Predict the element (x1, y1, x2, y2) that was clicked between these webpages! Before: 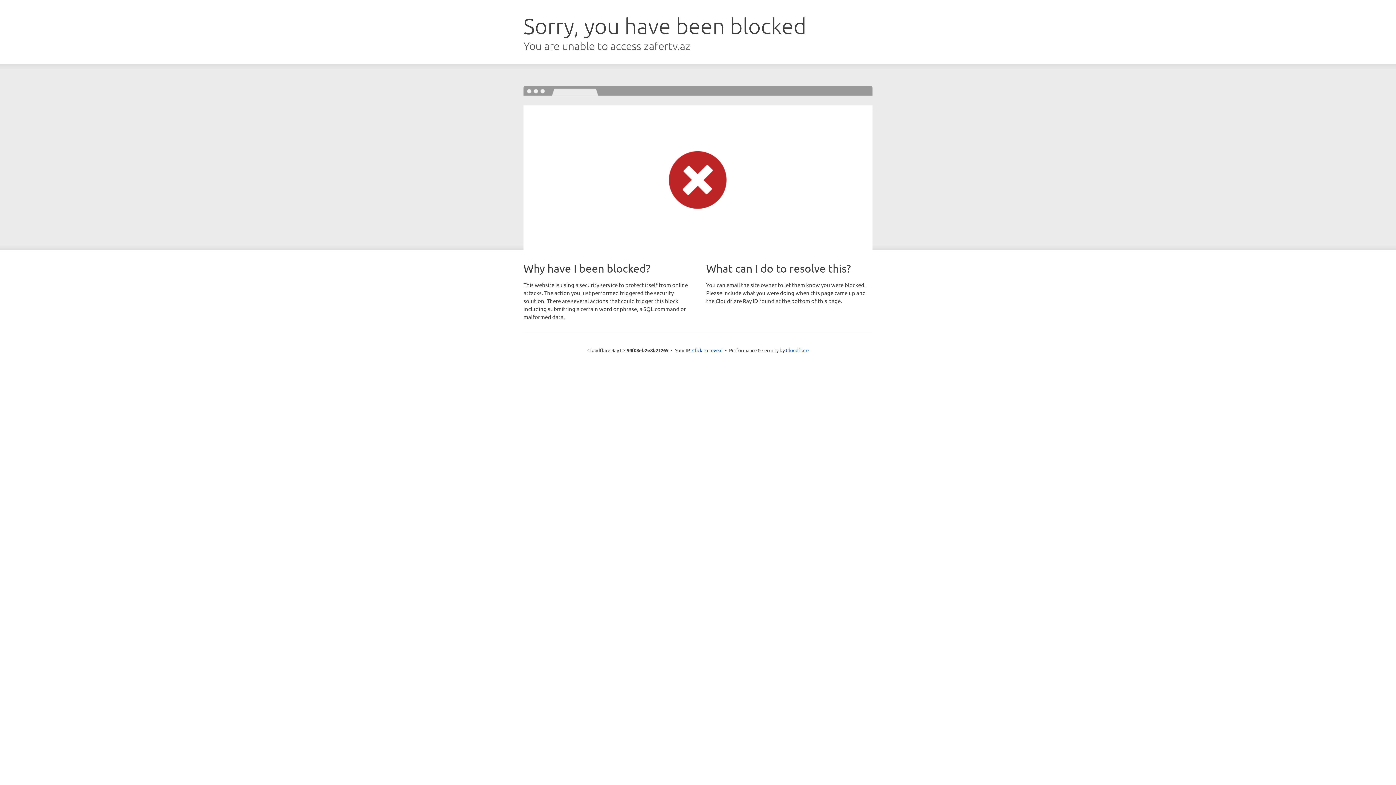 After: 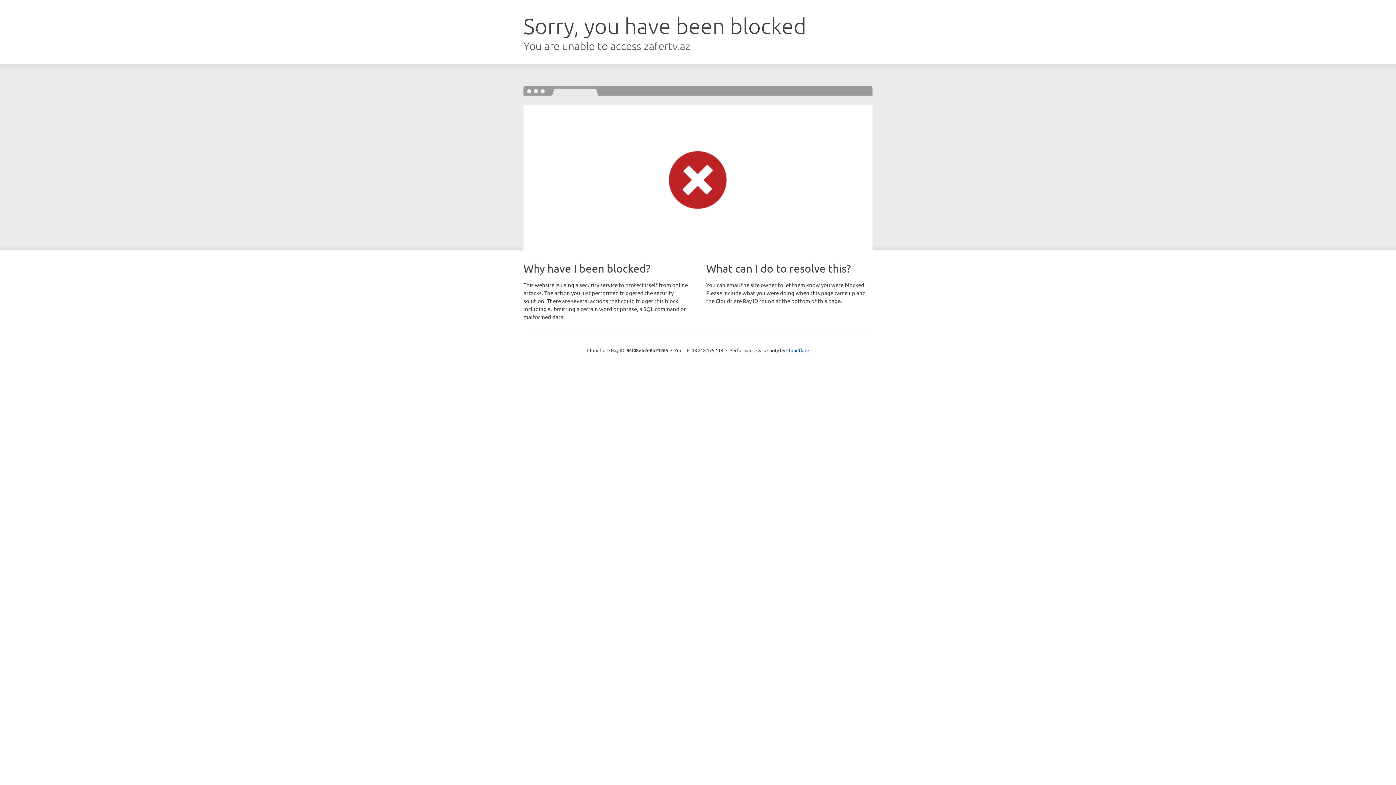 Action: bbox: (692, 346, 722, 353) label: Click to reveal